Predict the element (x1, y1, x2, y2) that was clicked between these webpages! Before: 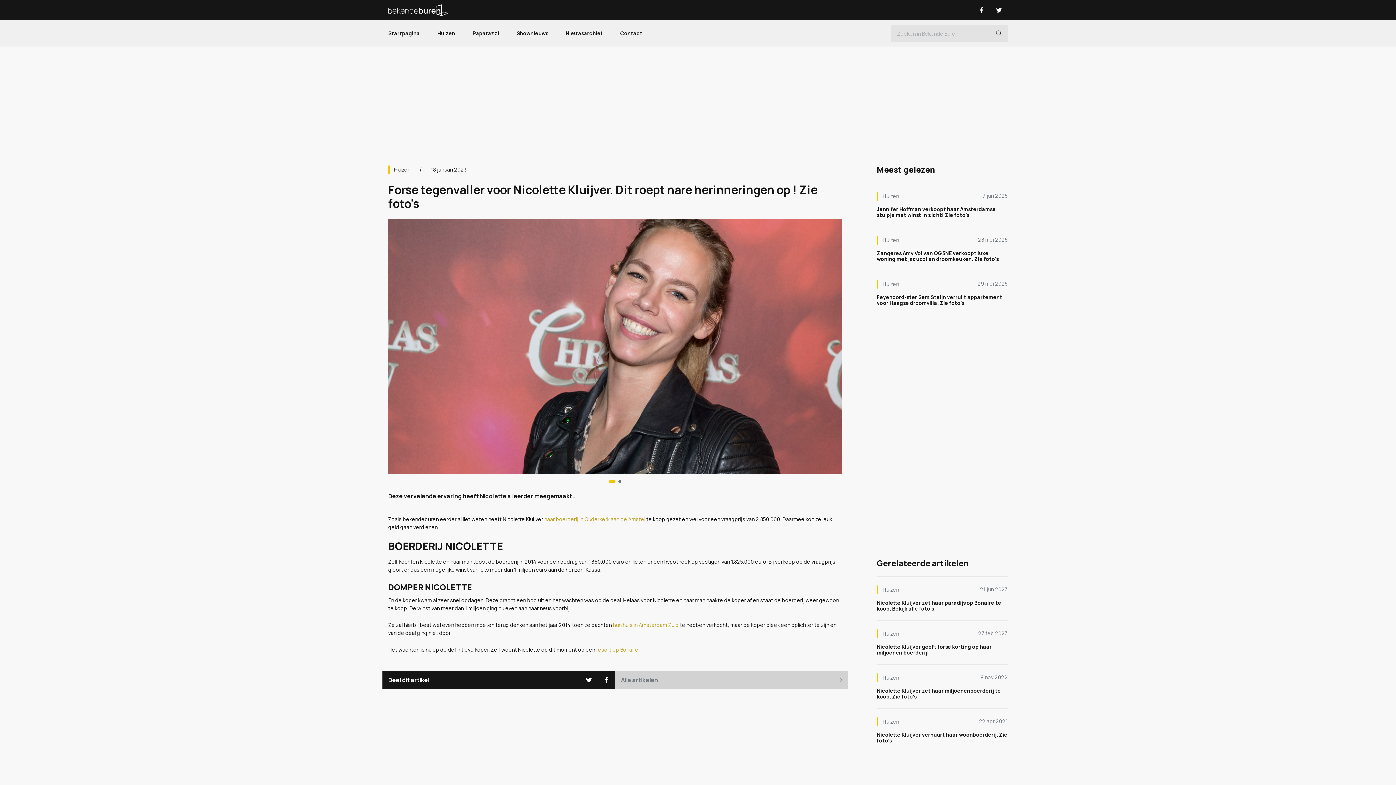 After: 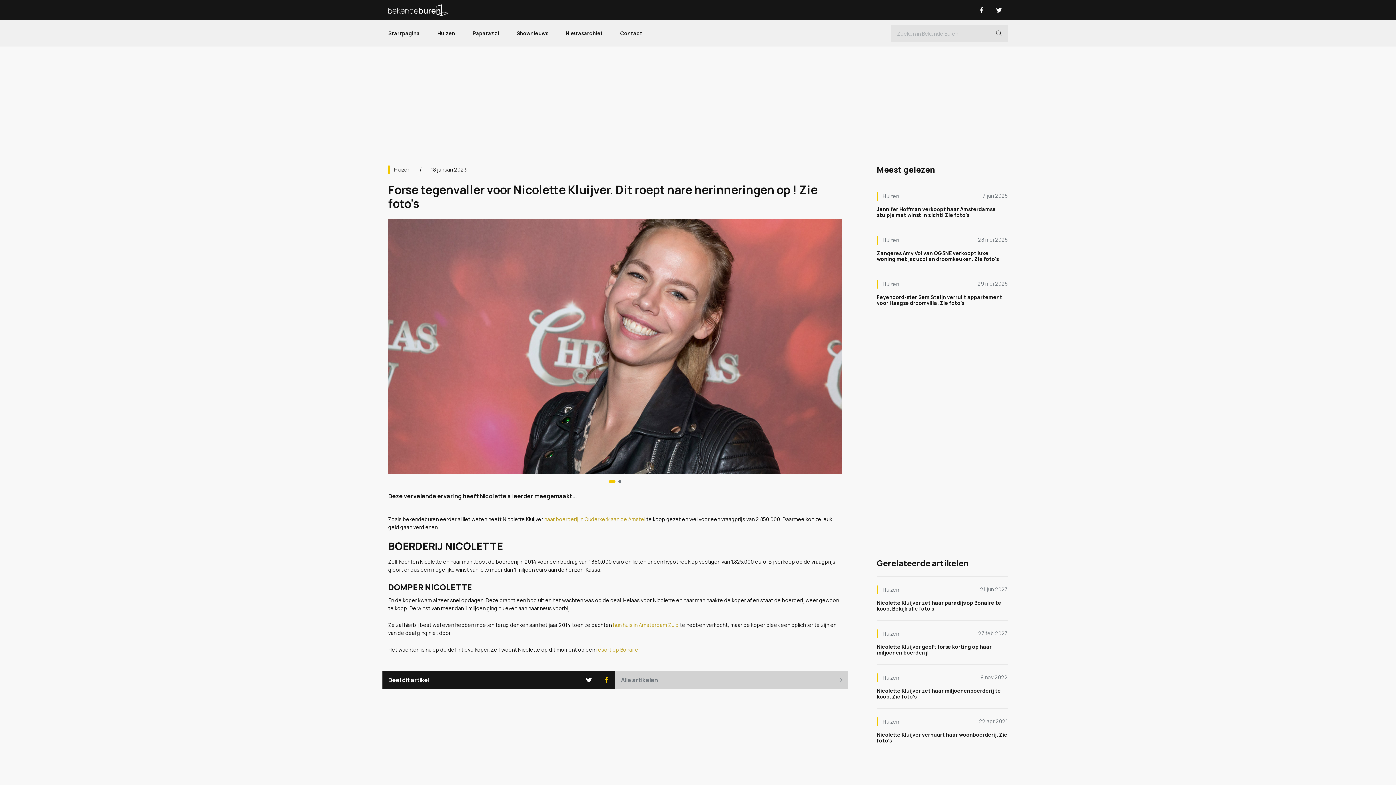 Action: bbox: (597, 671, 615, 689)